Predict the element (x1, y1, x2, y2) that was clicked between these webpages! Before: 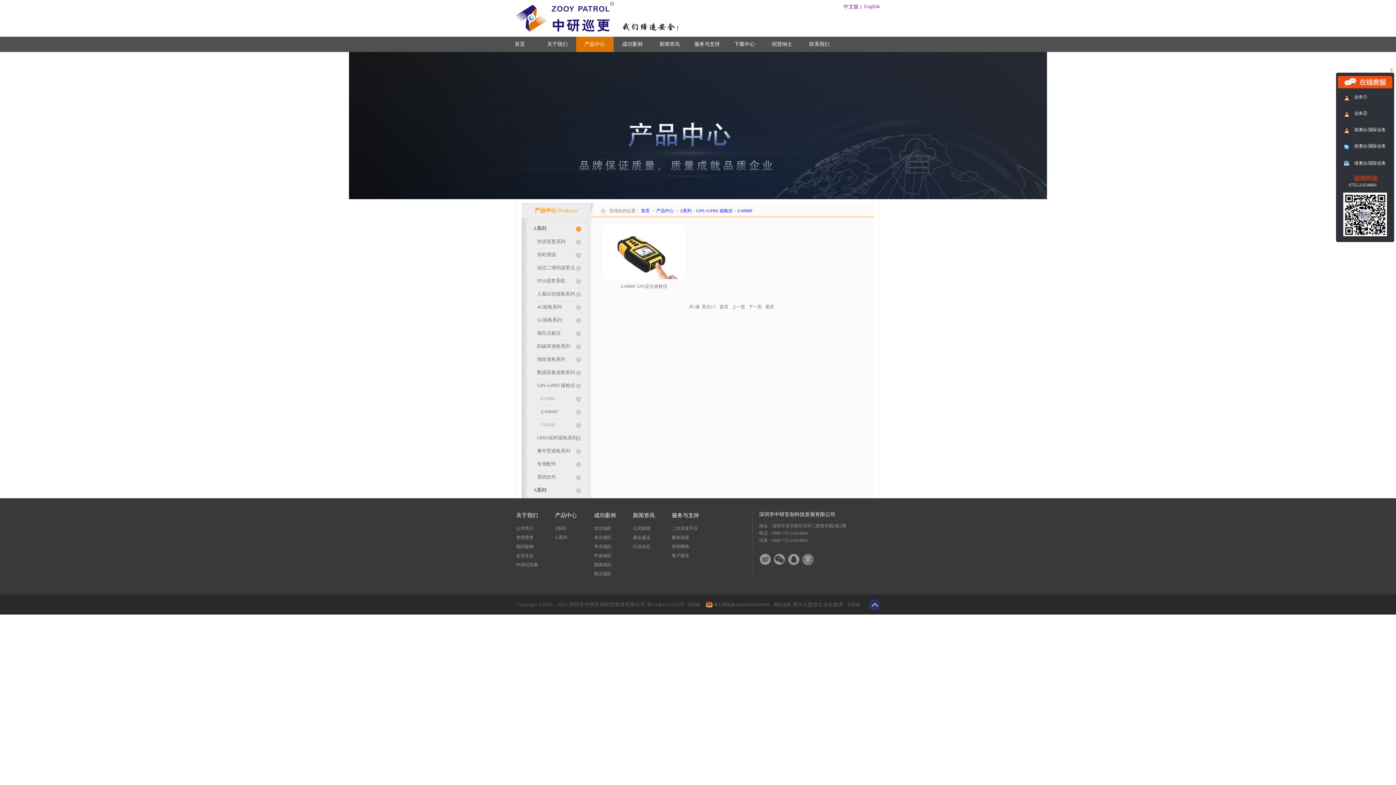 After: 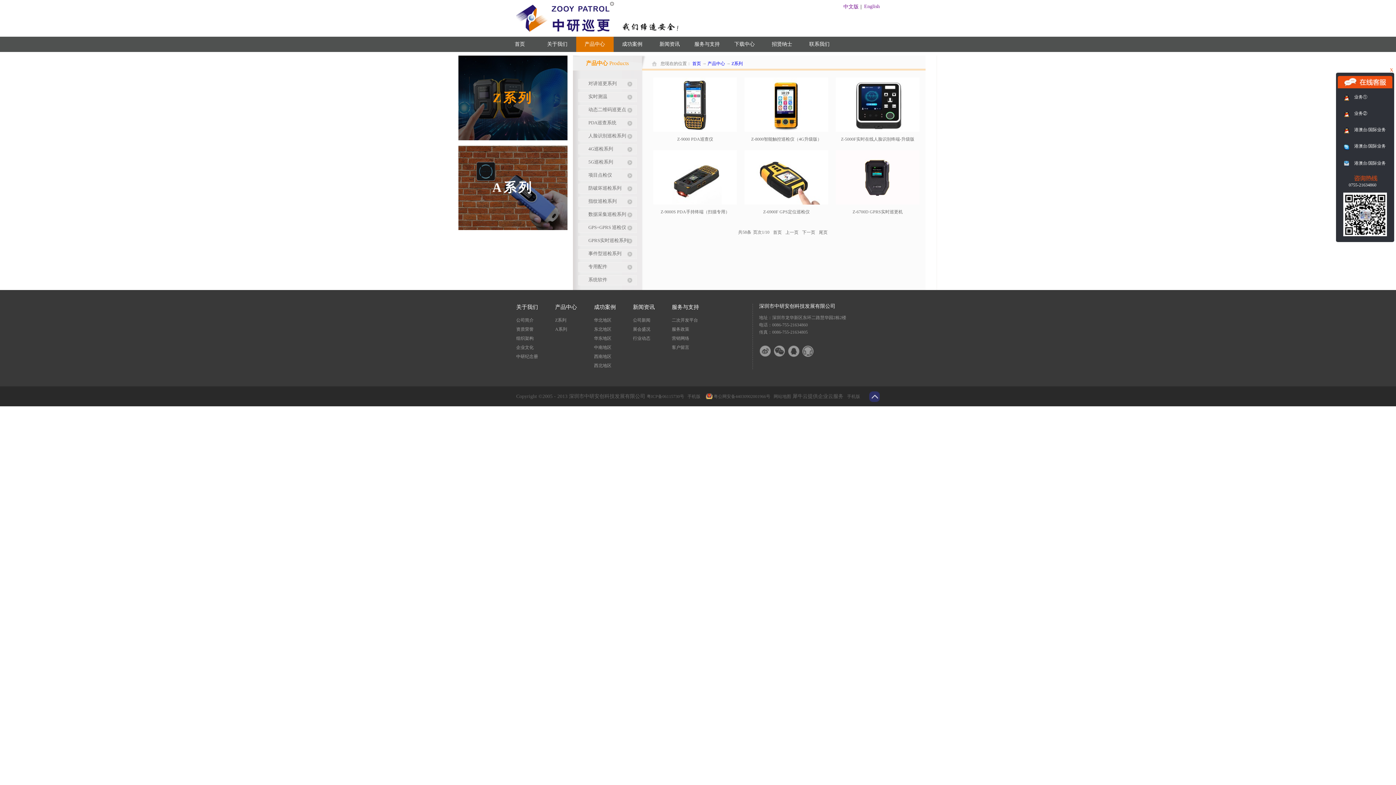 Action: bbox: (576, 36, 613, 52) label: 产品中心